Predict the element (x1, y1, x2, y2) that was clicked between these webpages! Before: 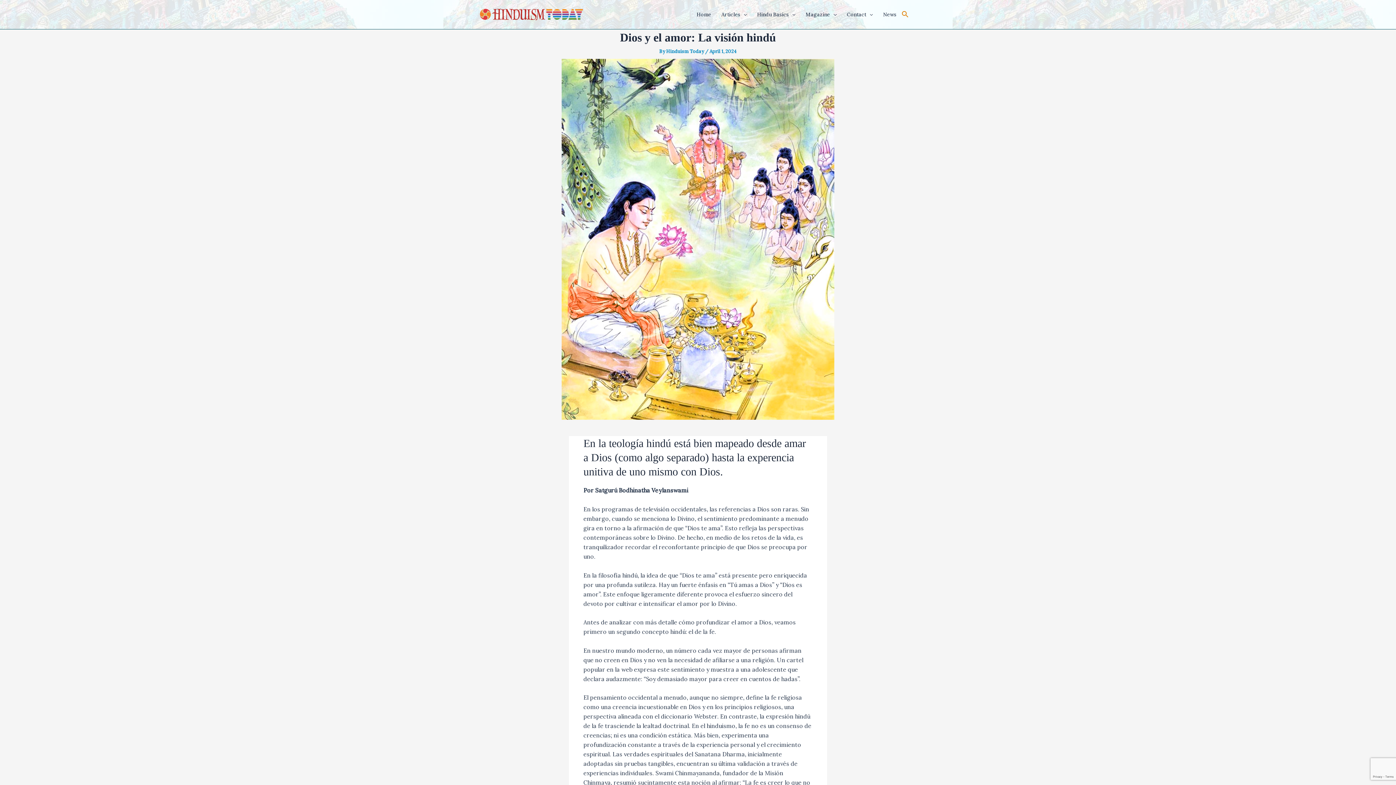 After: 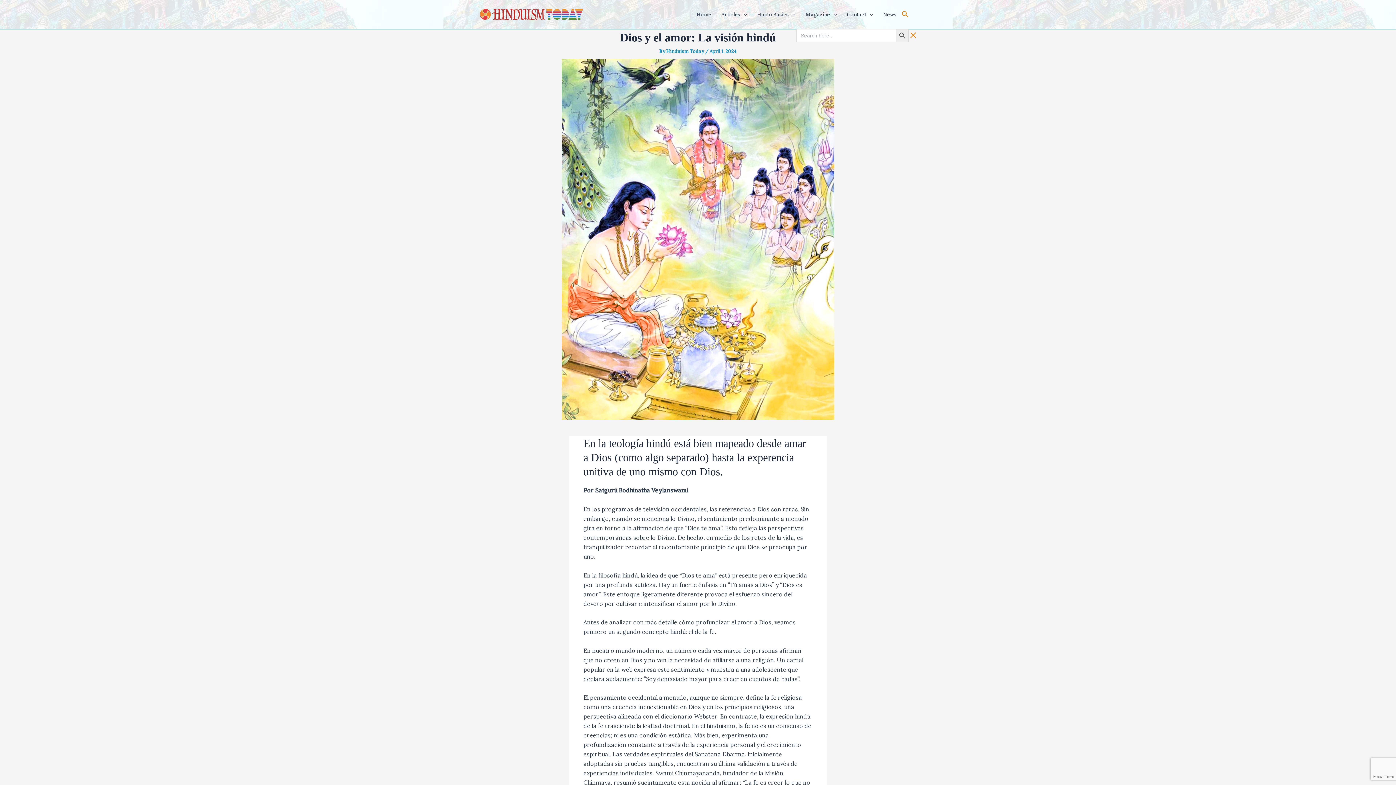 Action: label: Search Icon Link bbox: (901, 10, 909, 18)